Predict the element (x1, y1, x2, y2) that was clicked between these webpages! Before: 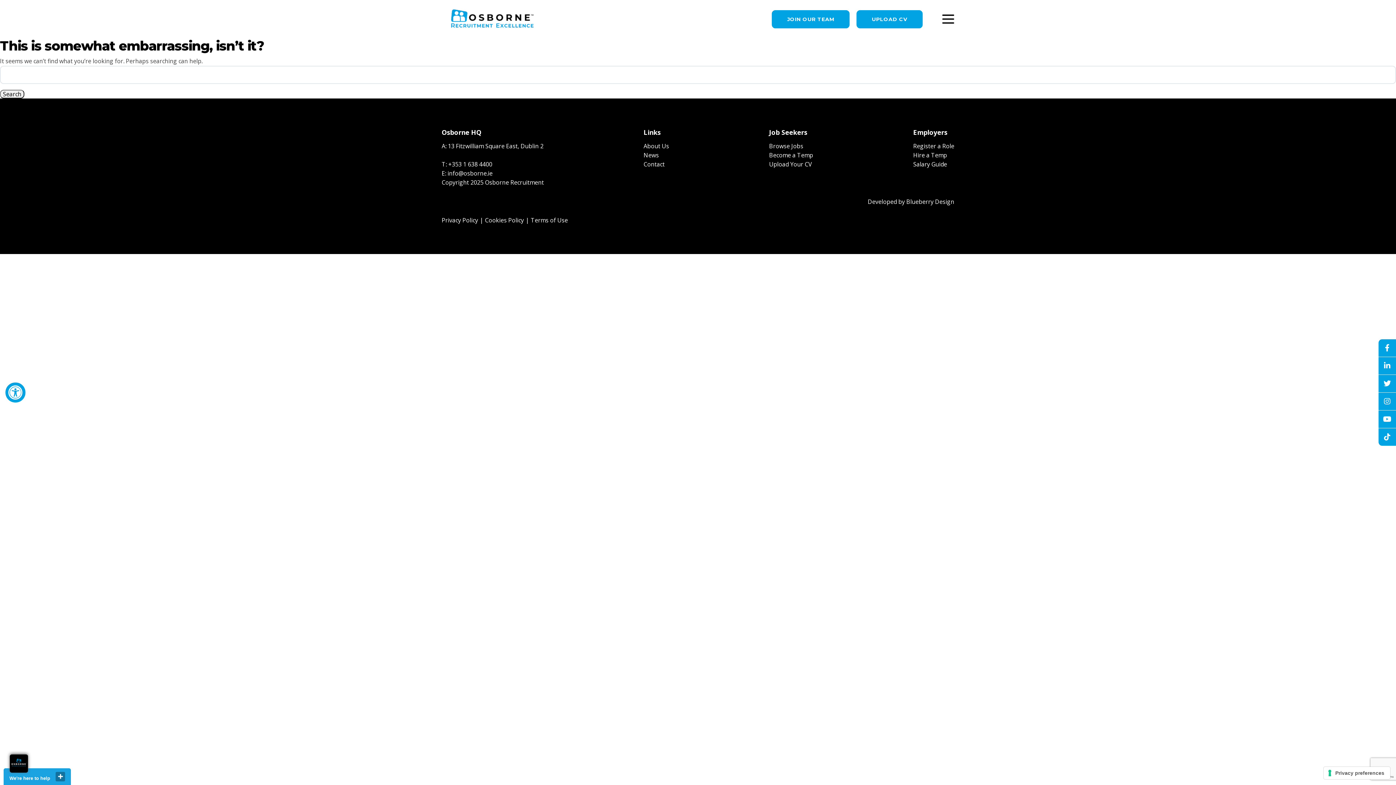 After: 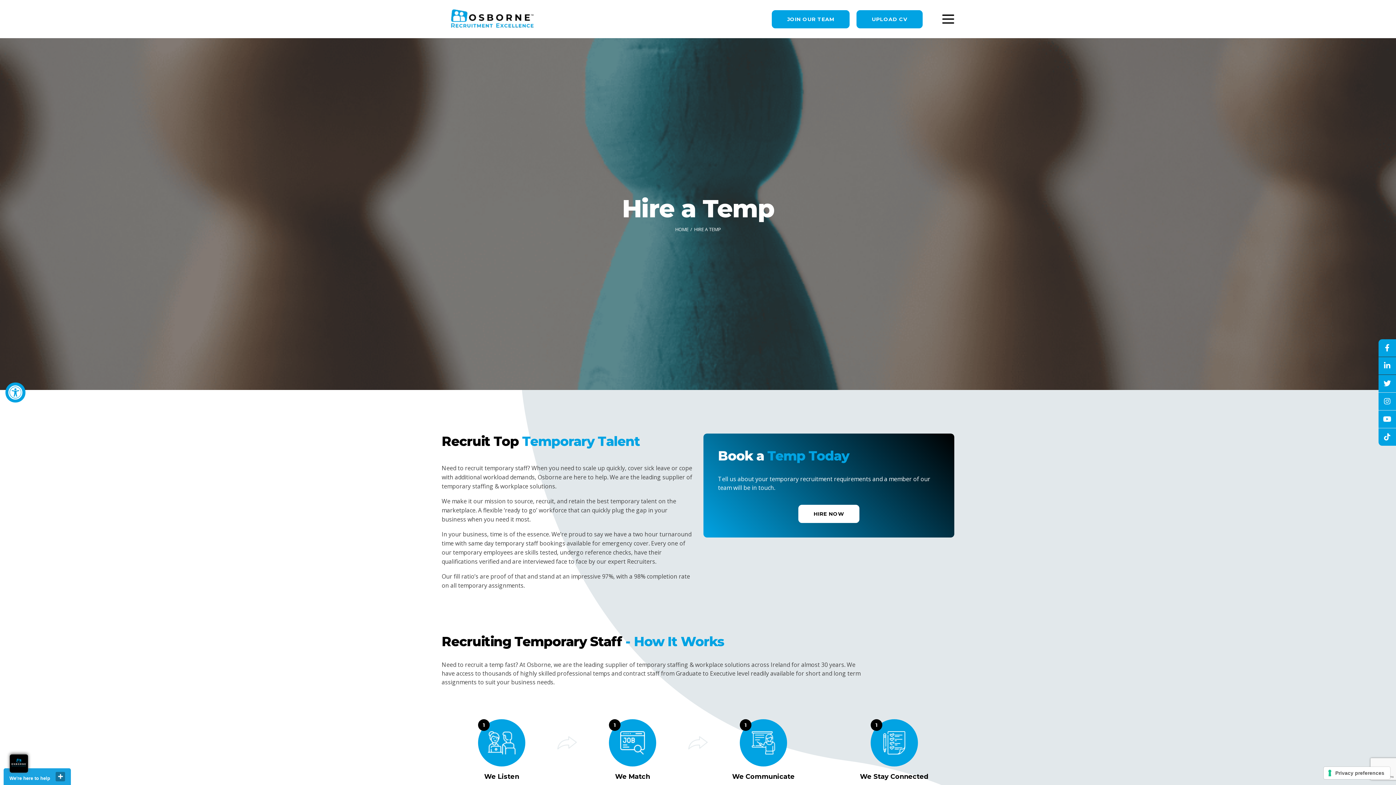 Action: label: Hire a Temp bbox: (913, 151, 947, 159)